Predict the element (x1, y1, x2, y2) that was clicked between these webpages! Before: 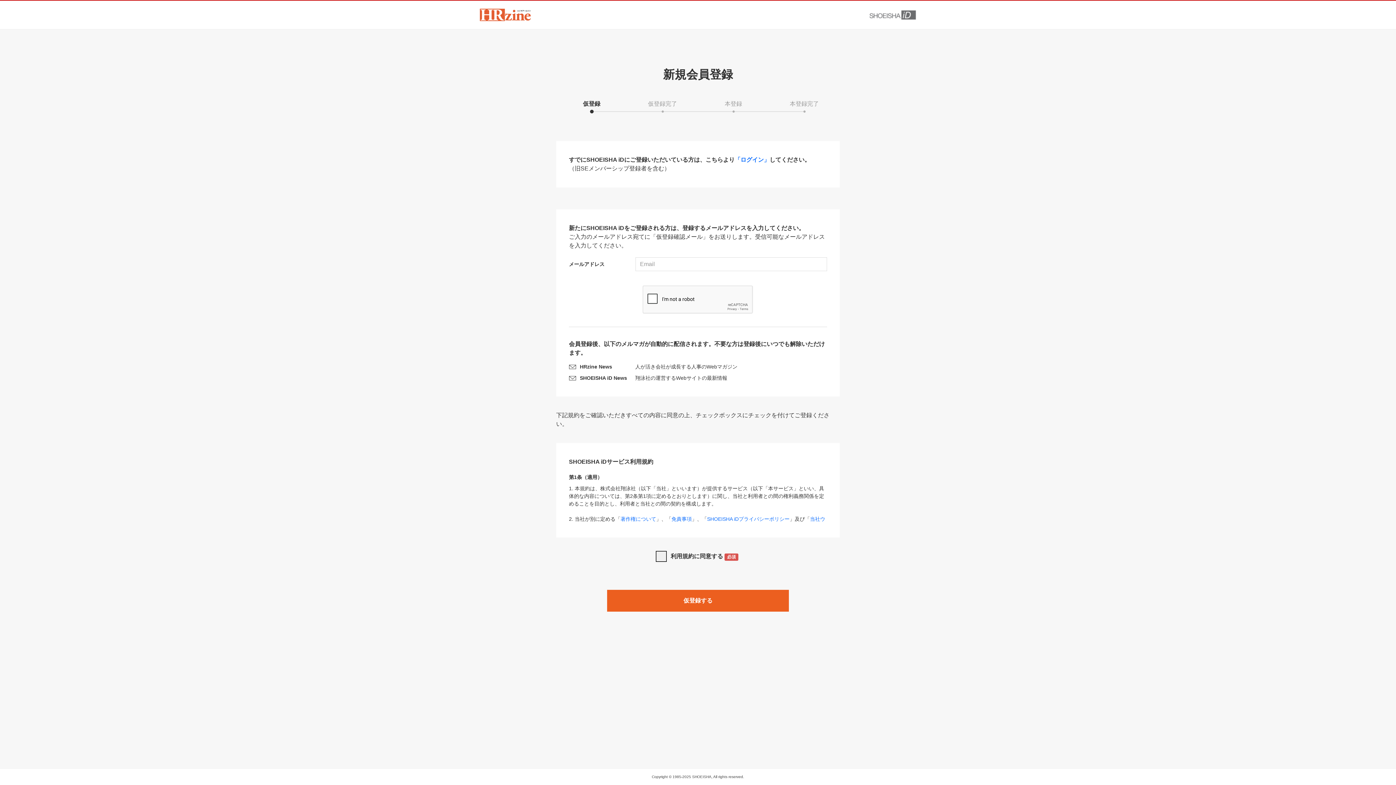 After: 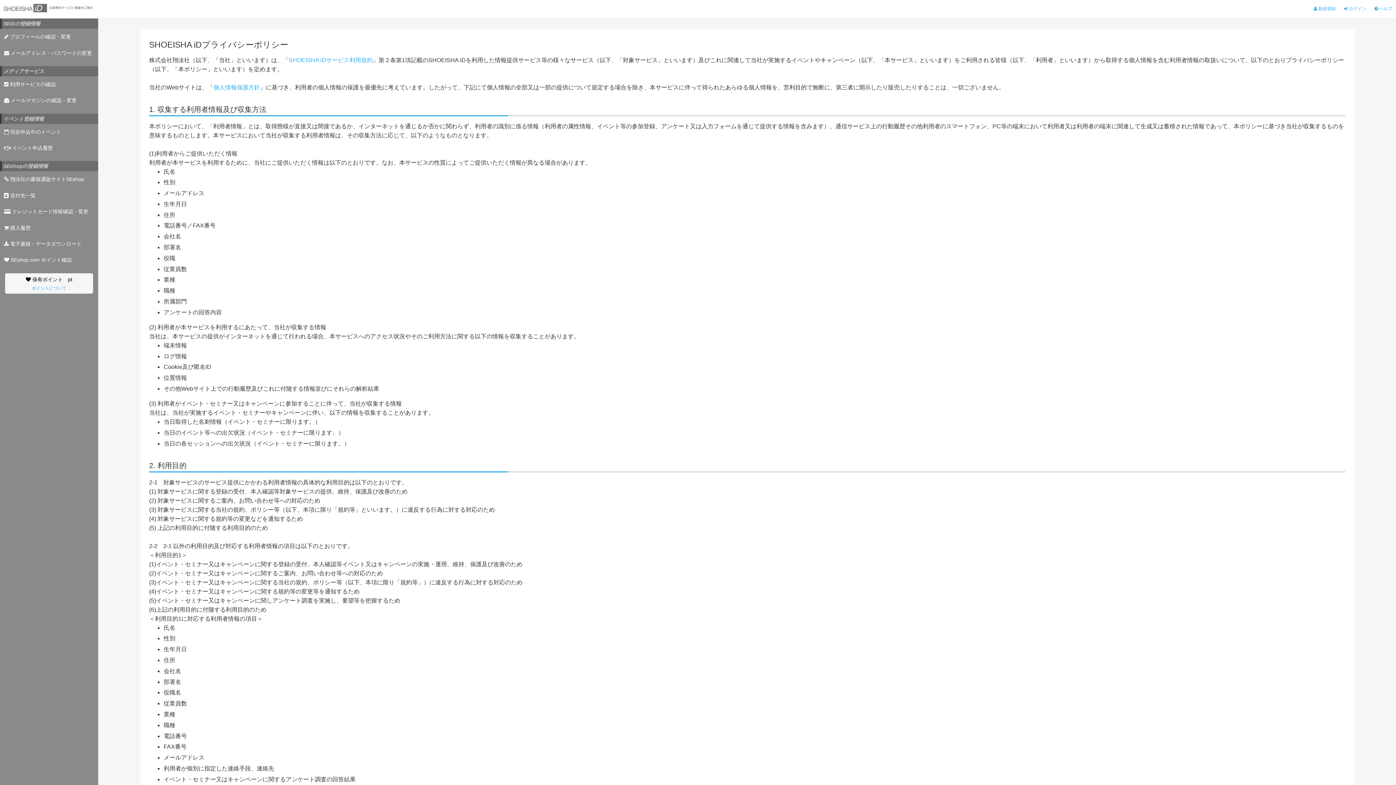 Action: label: SHOEISHA iDプライバシーポリシー bbox: (707, 516, 789, 522)